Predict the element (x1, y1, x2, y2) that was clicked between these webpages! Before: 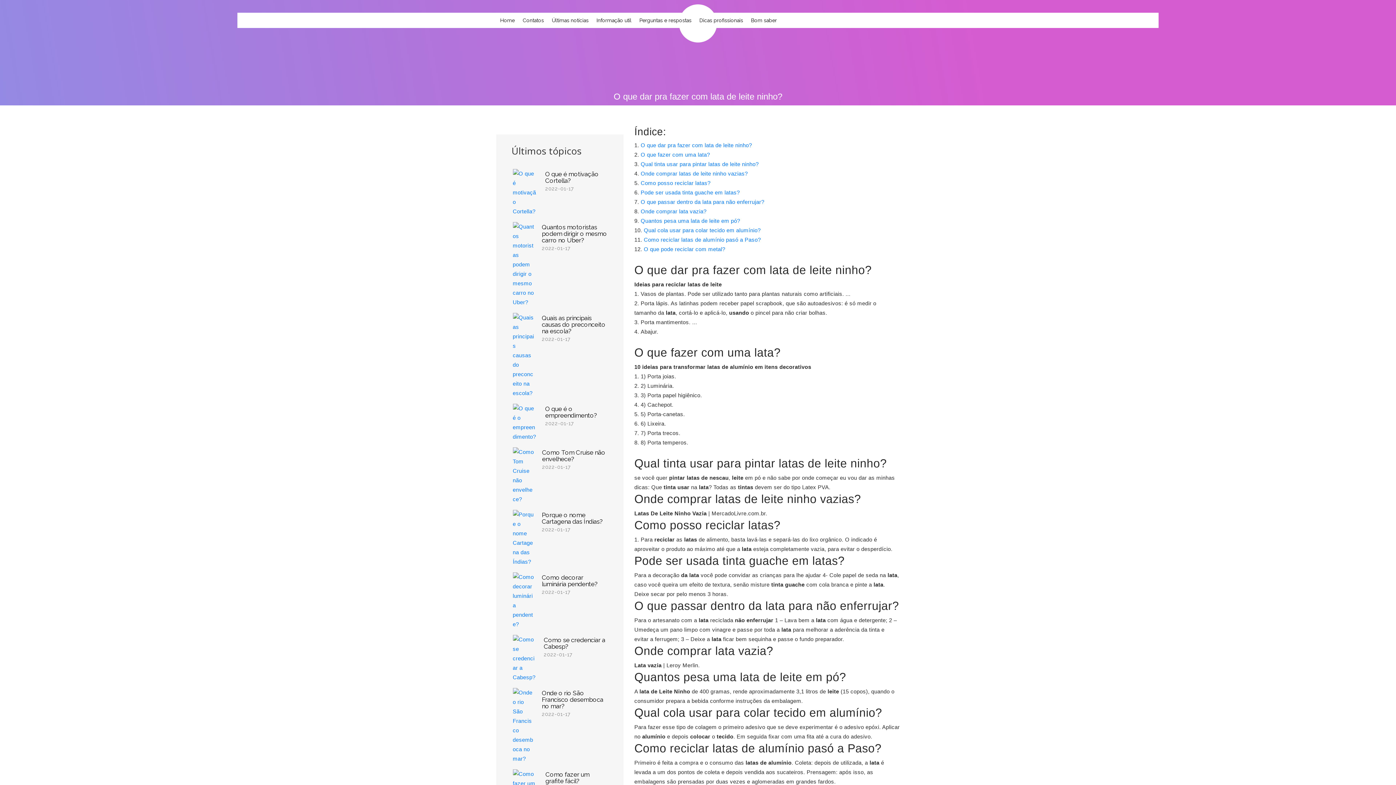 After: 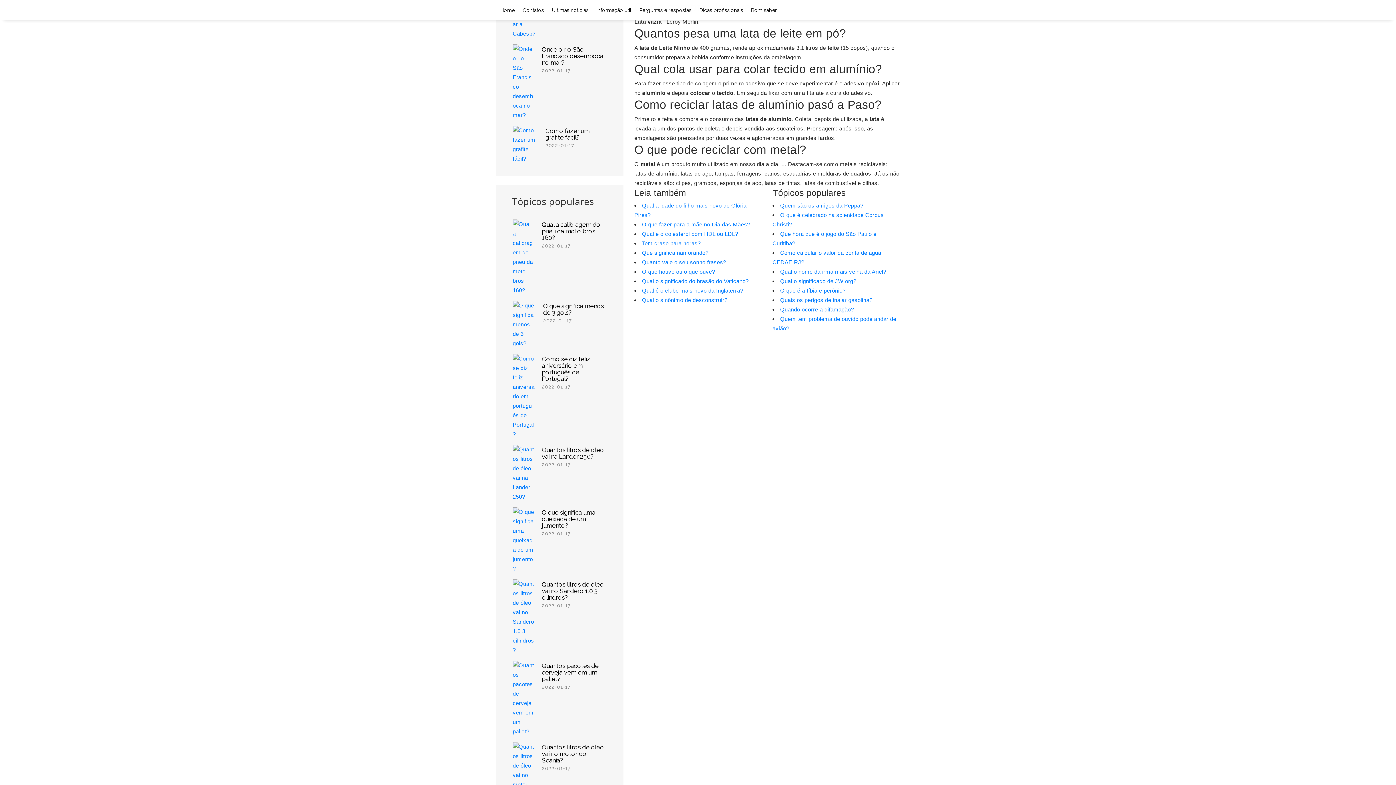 Action: label: Quantos pesa uma lata de leite em pó? bbox: (640, 217, 740, 223)